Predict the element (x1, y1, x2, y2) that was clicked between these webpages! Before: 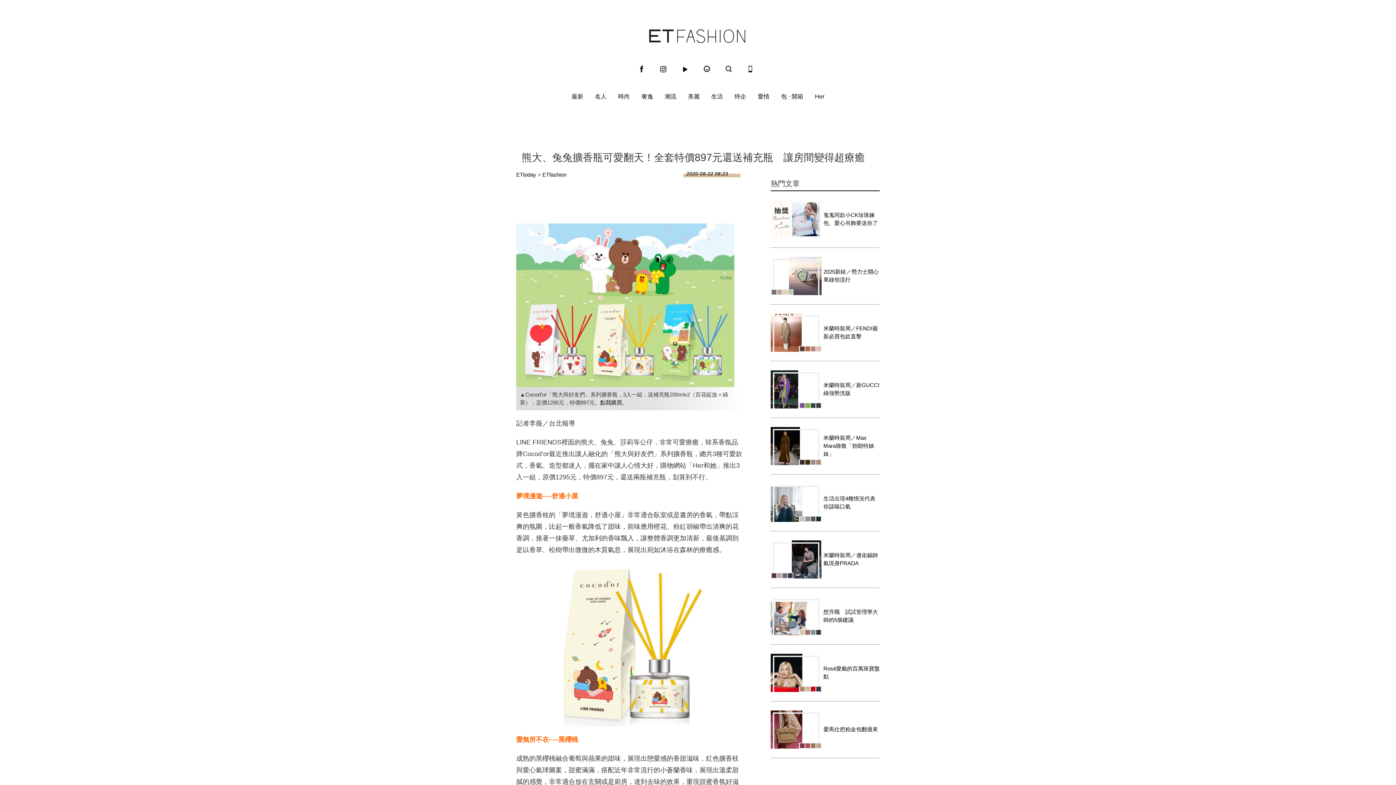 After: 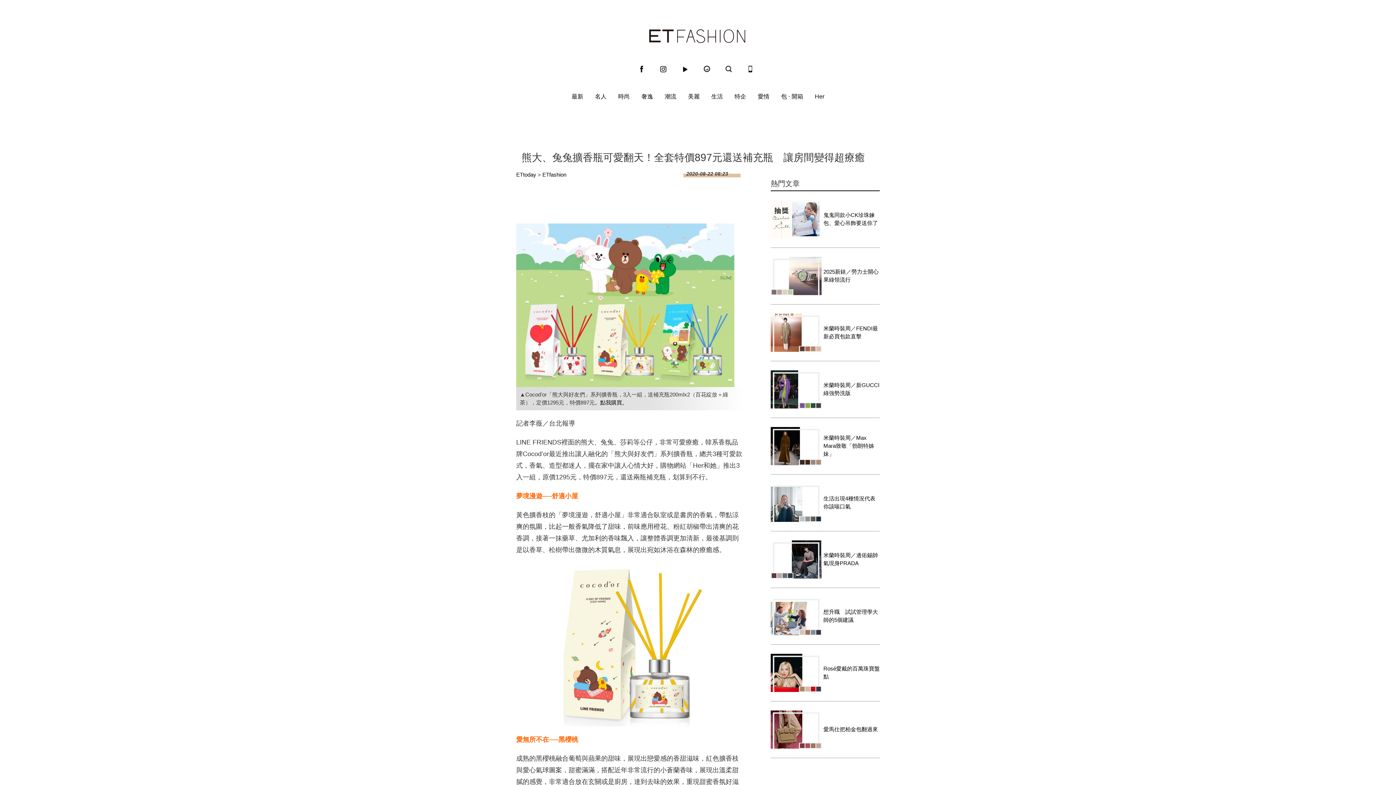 Action: bbox: (636, 64, 647, 74) label: fb